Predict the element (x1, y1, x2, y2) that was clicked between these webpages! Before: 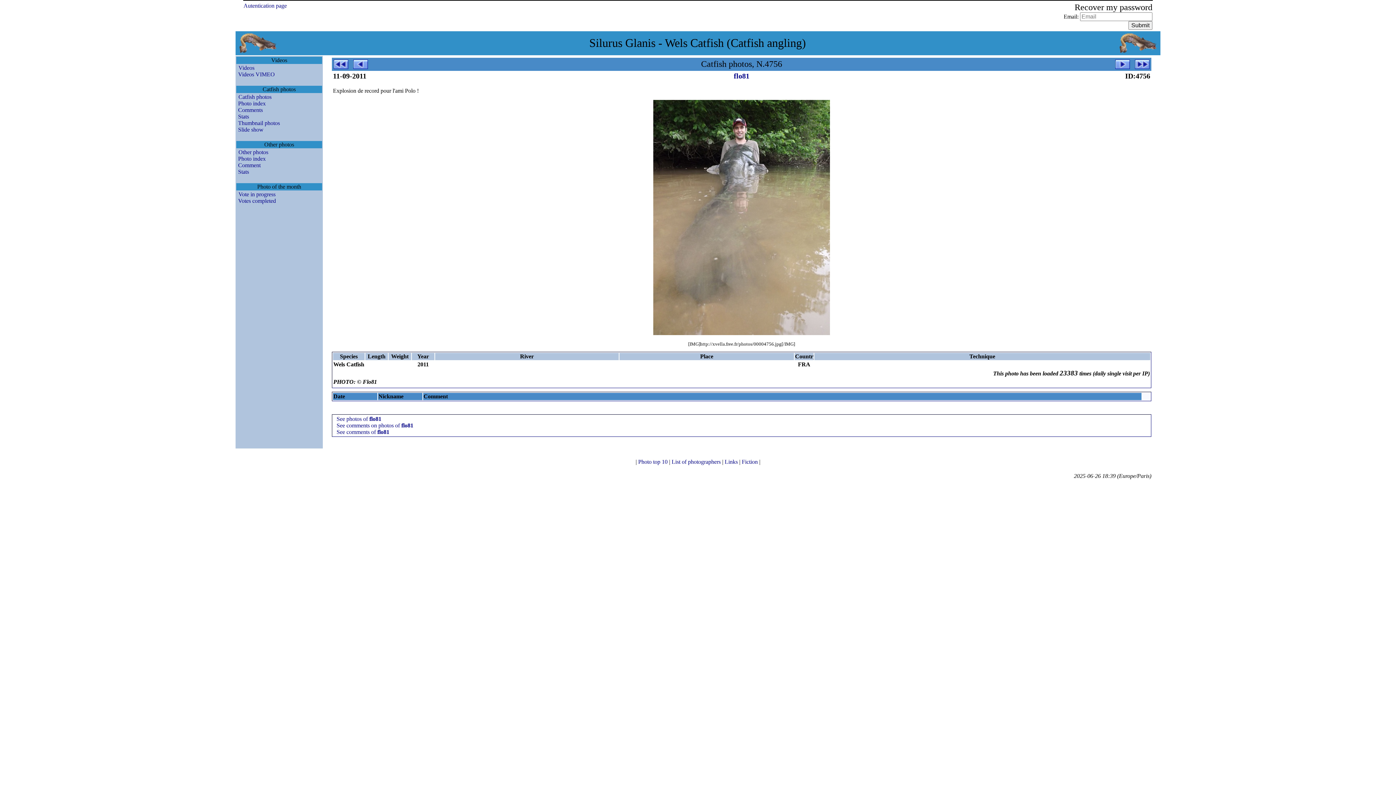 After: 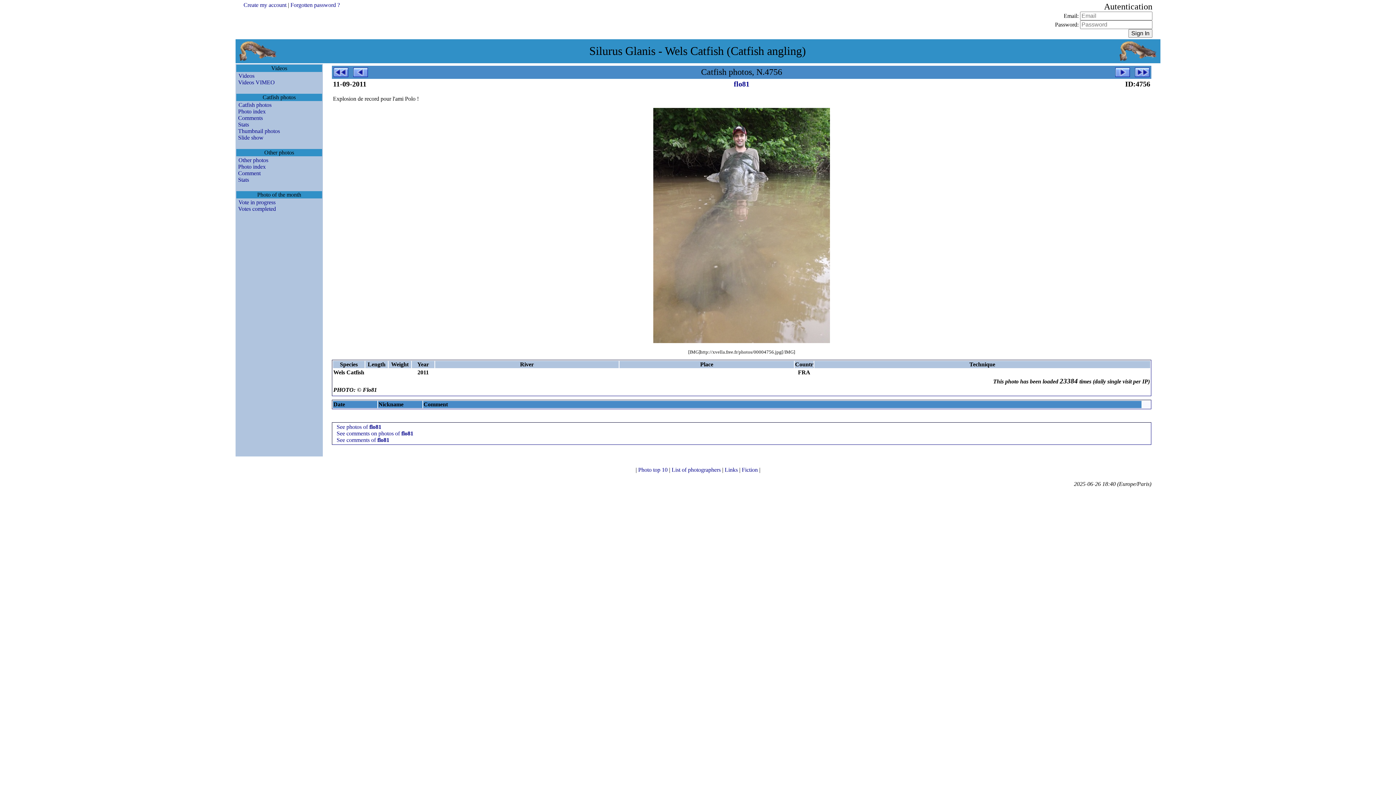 Action: bbox: (333, 100, 1150, 335)